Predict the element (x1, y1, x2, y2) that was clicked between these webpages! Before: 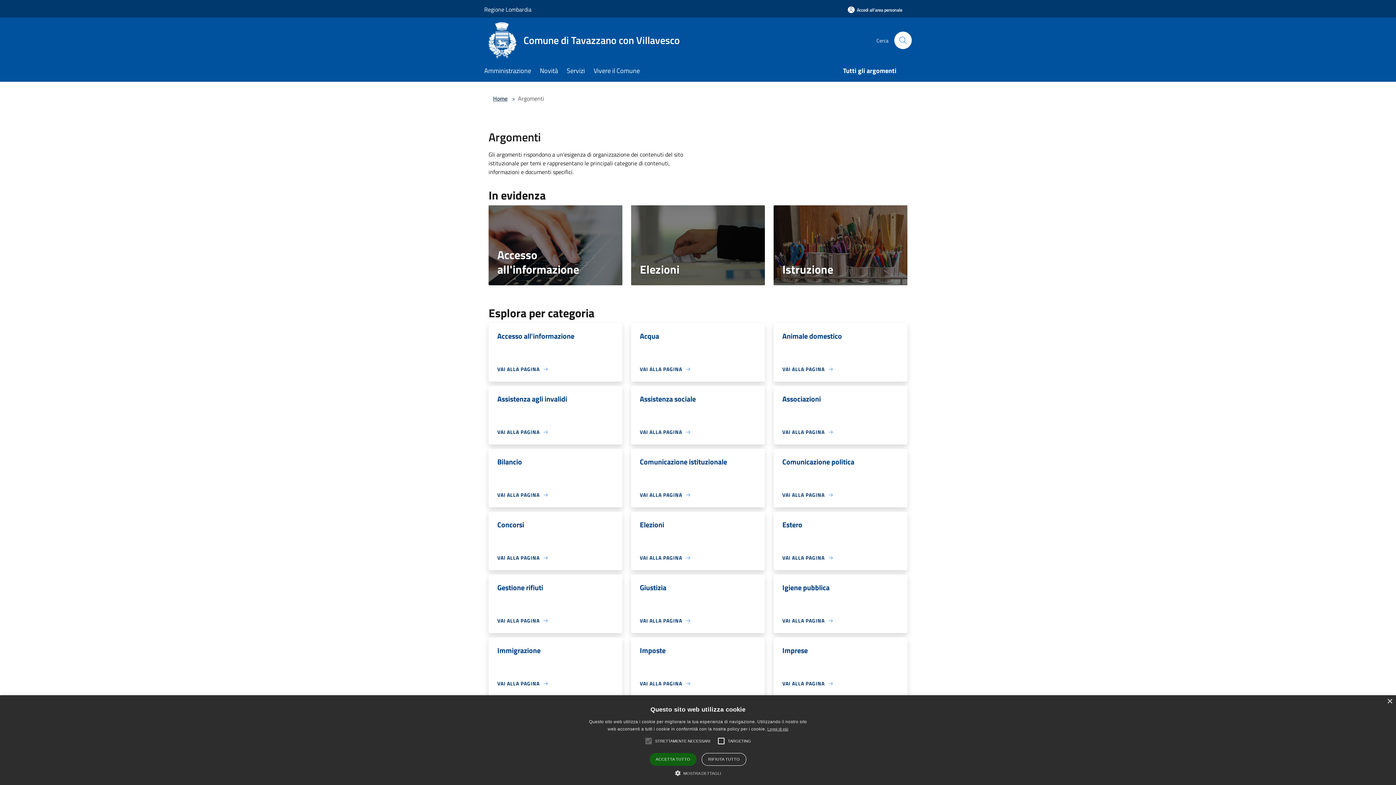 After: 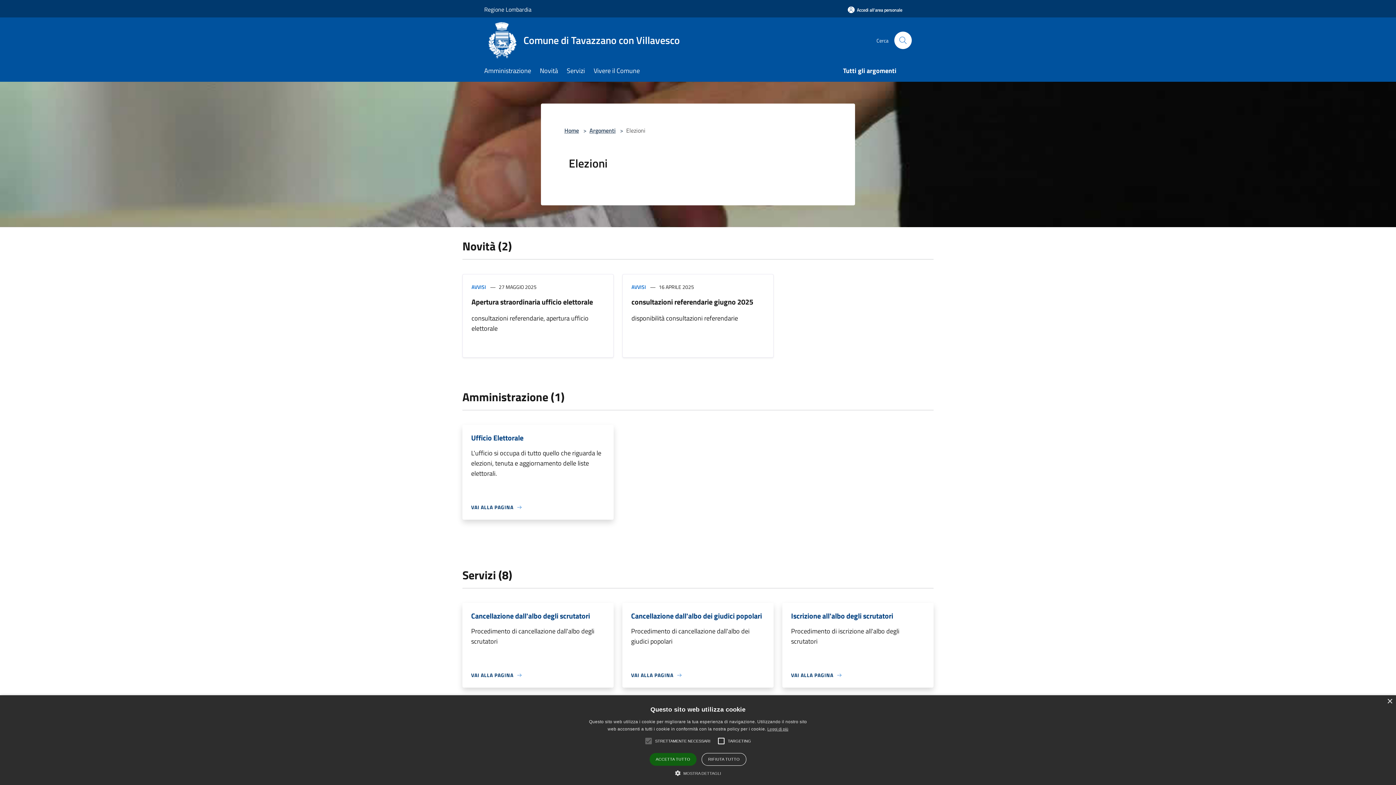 Action: bbox: (640, 520, 664, 535) label: Elezioni